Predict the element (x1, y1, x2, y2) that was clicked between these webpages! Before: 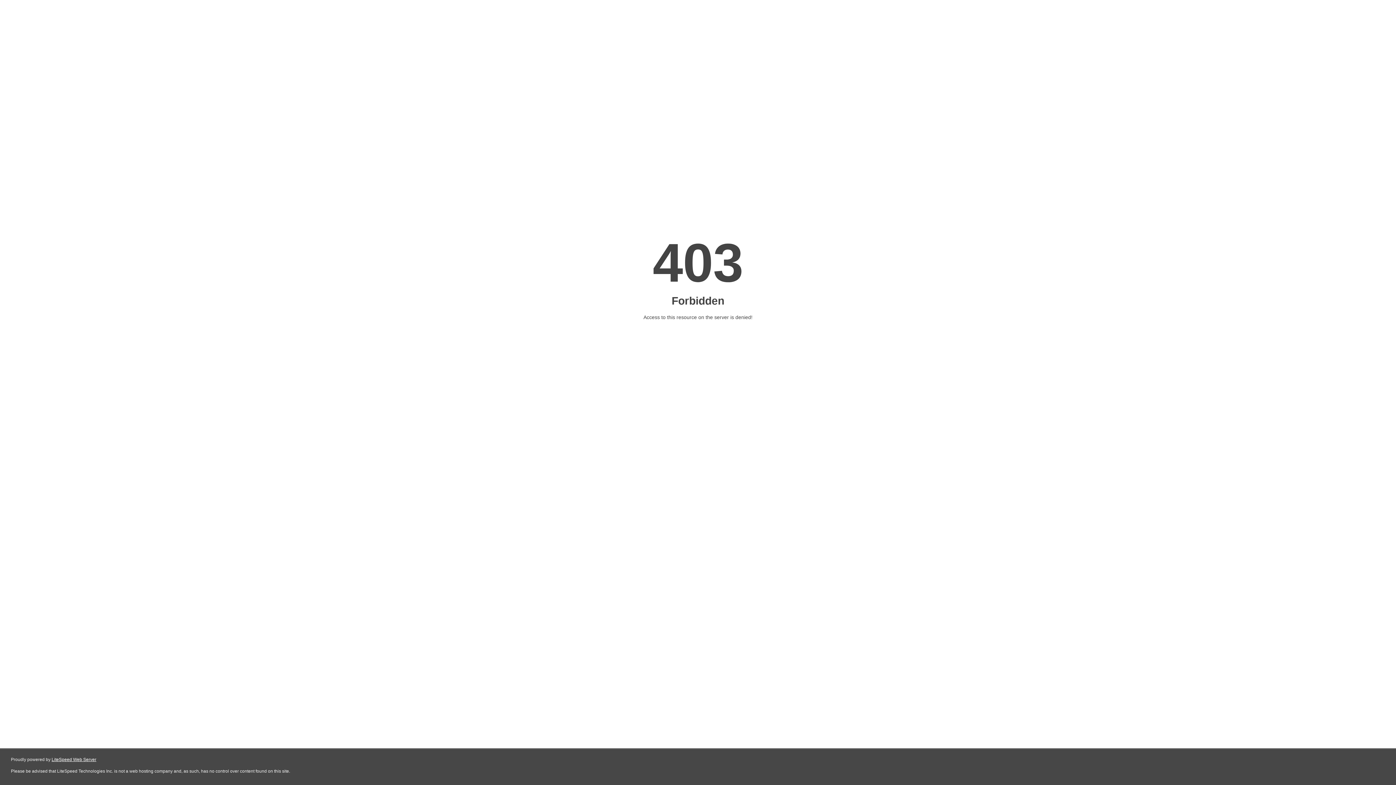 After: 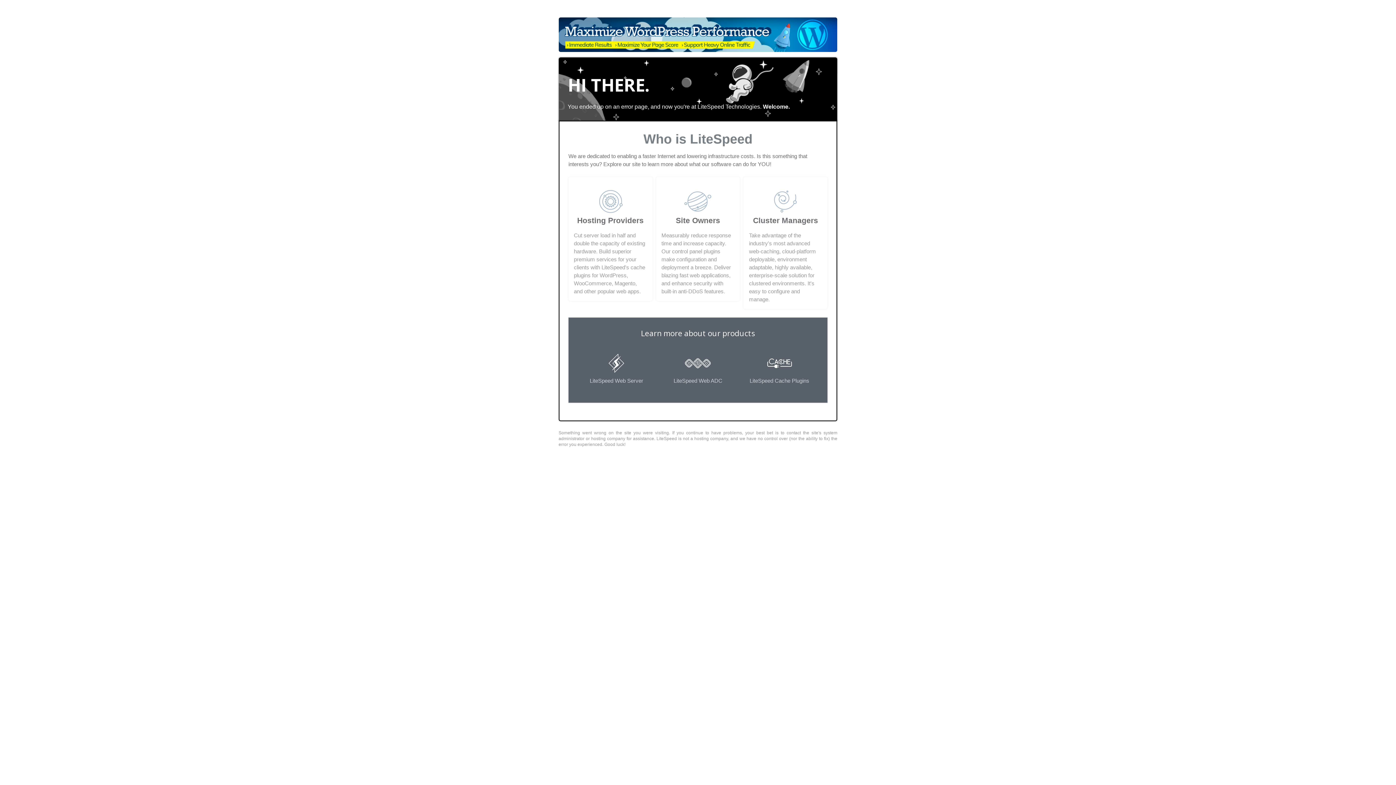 Action: bbox: (51, 757, 96, 762) label: LiteSpeed Web Server